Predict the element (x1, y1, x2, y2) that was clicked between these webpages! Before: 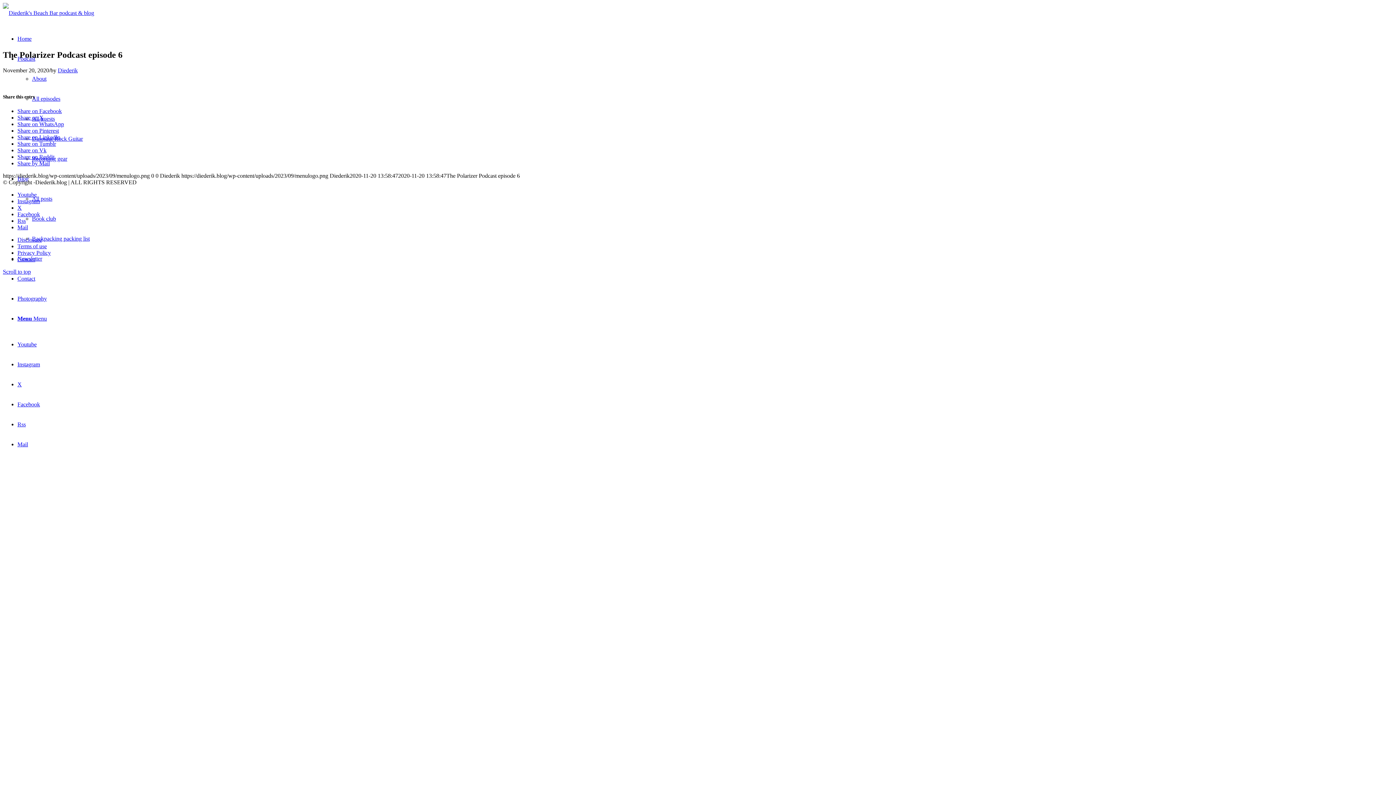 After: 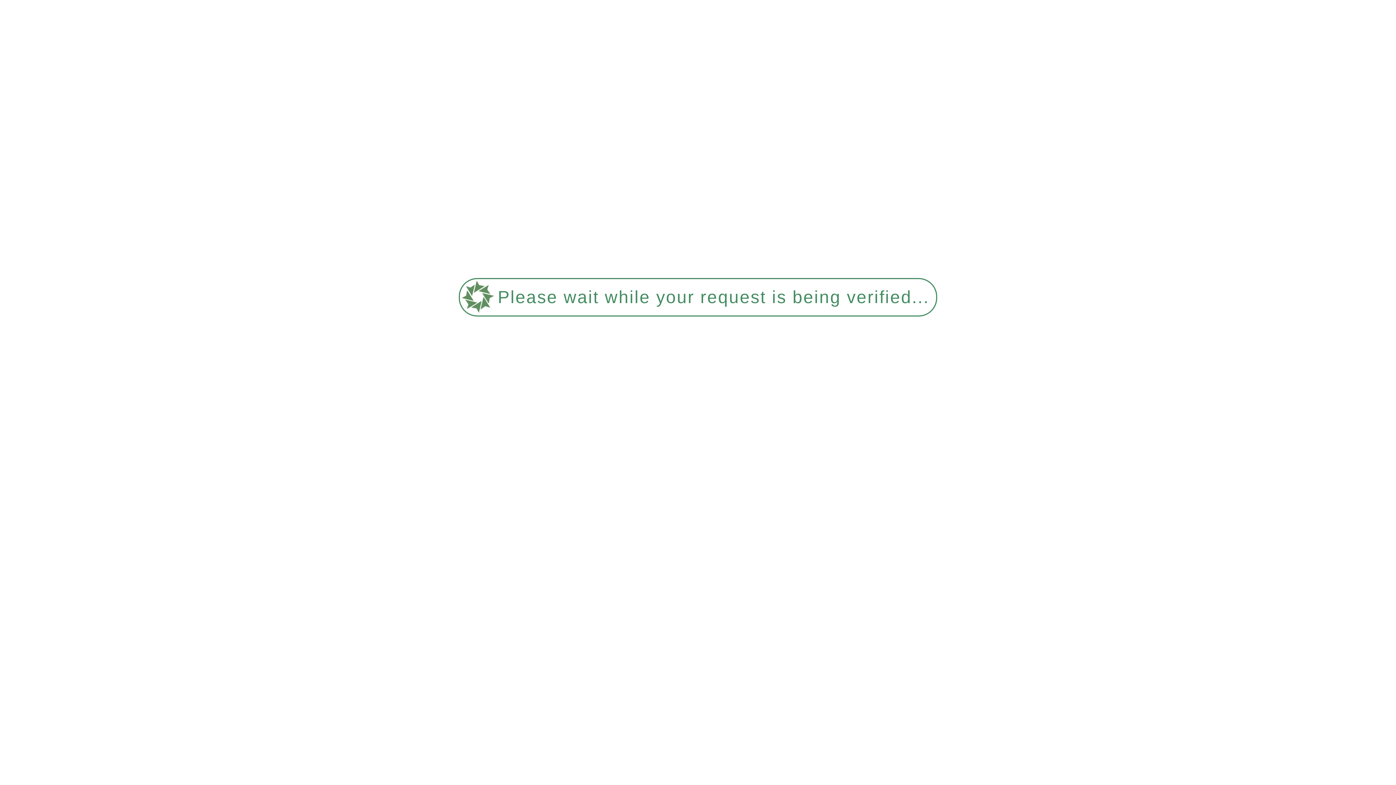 Action: bbox: (17, 217, 25, 224) label: Link to Rss  this site